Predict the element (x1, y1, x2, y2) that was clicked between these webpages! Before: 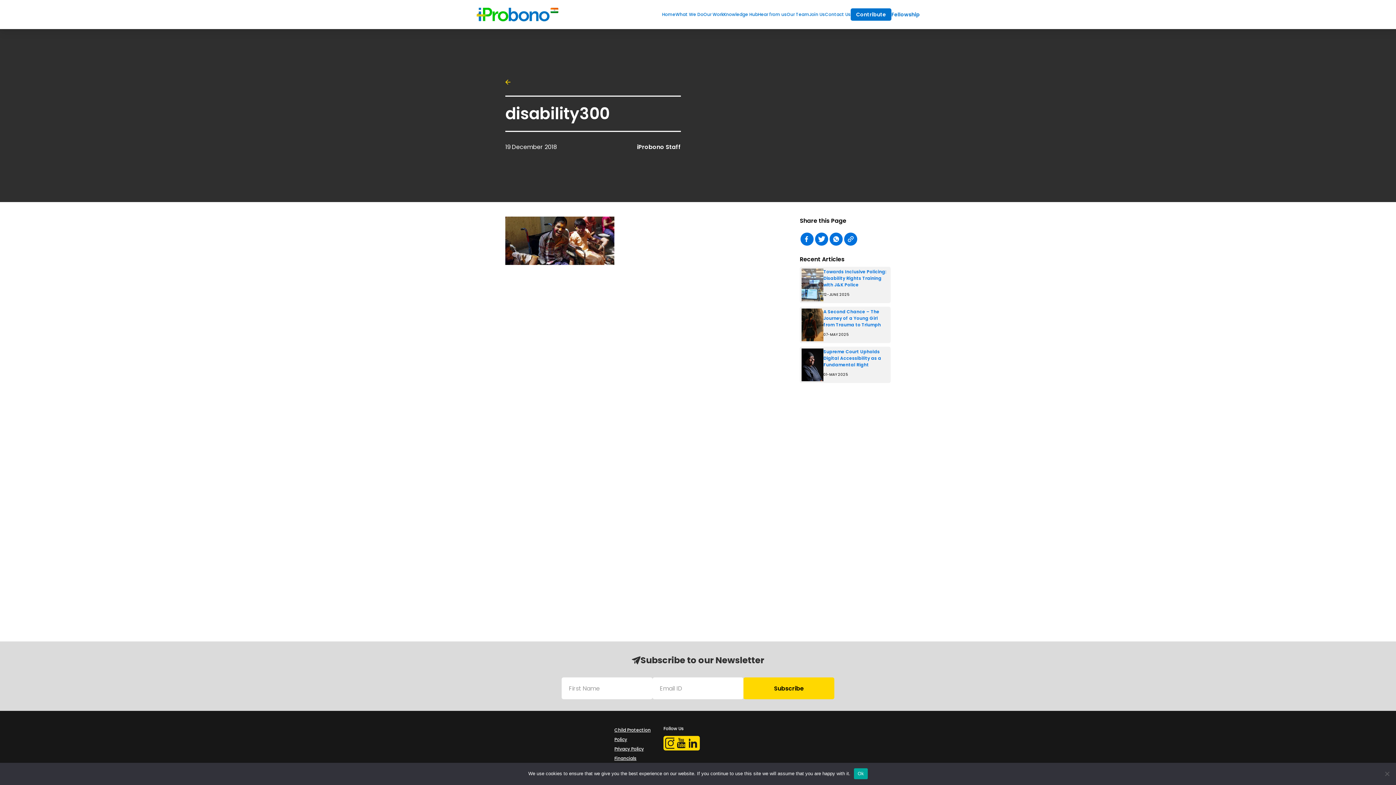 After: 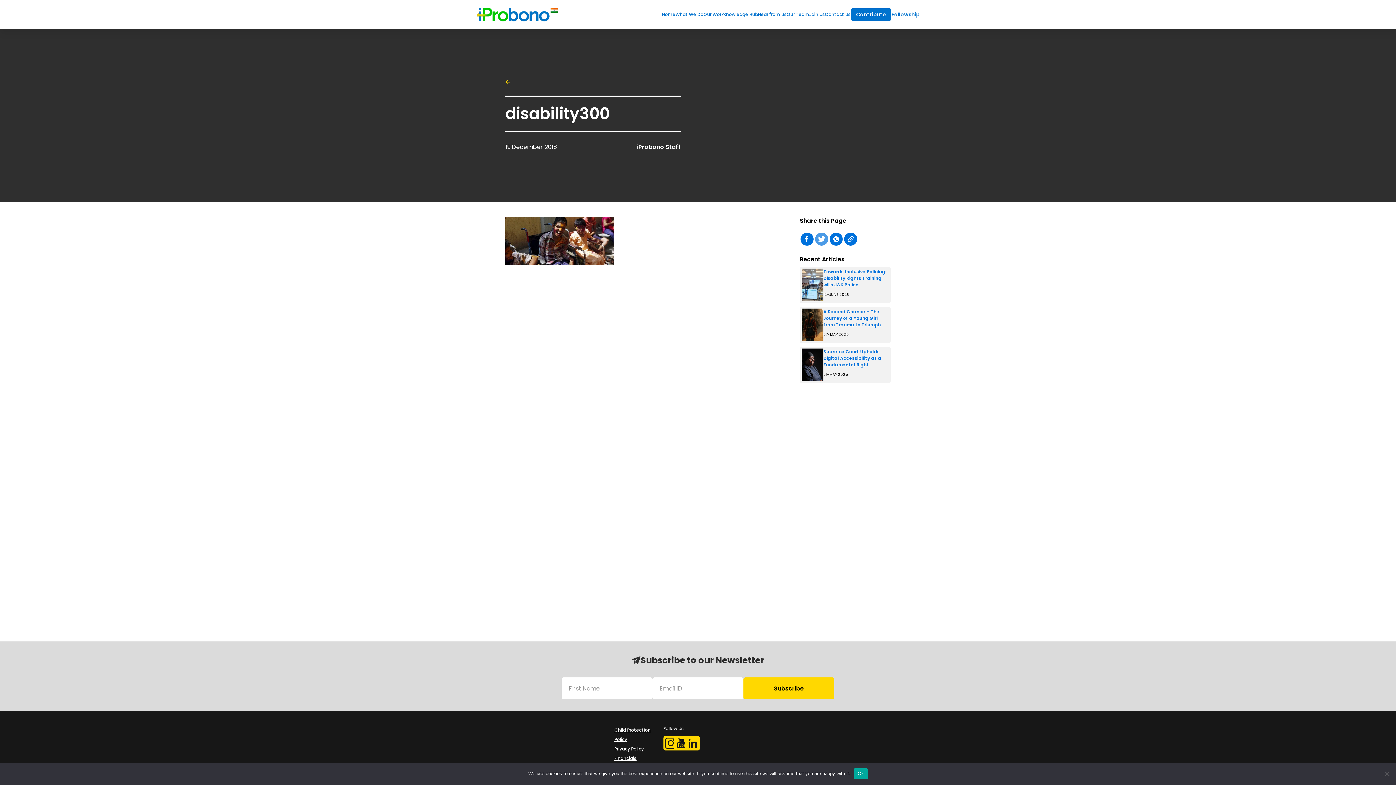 Action: bbox: (814, 232, 829, 245)